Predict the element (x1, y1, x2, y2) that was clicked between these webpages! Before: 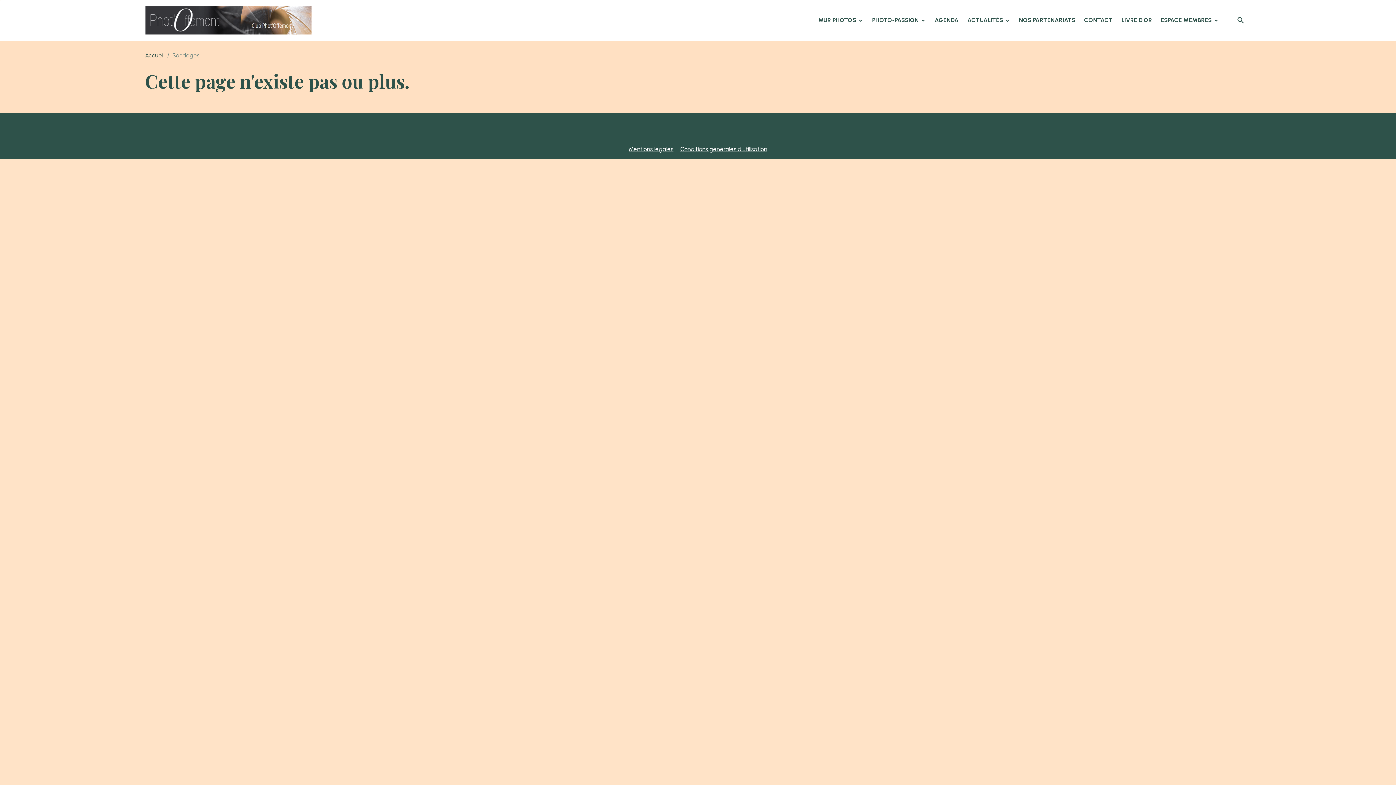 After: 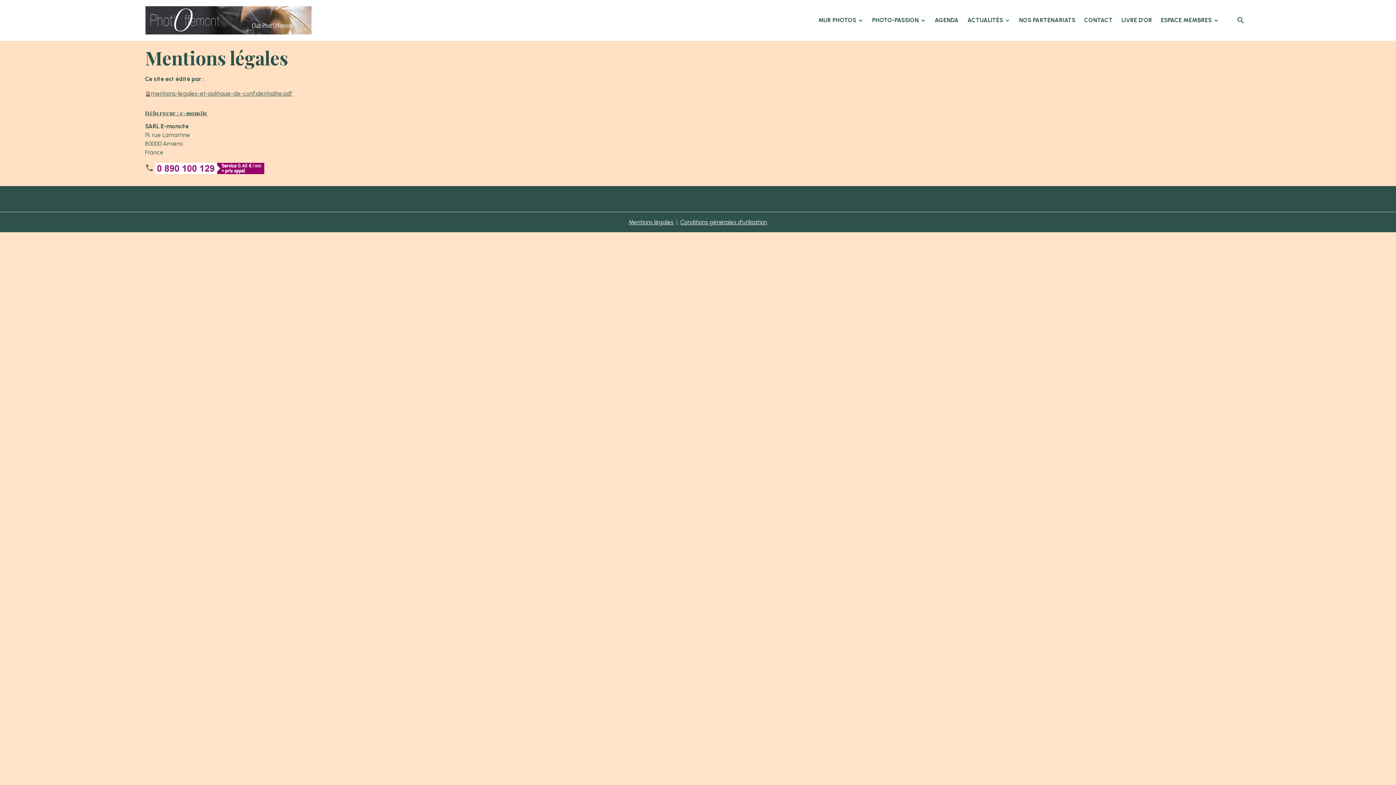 Action: label: Mentions légales bbox: (628, 145, 673, 152)